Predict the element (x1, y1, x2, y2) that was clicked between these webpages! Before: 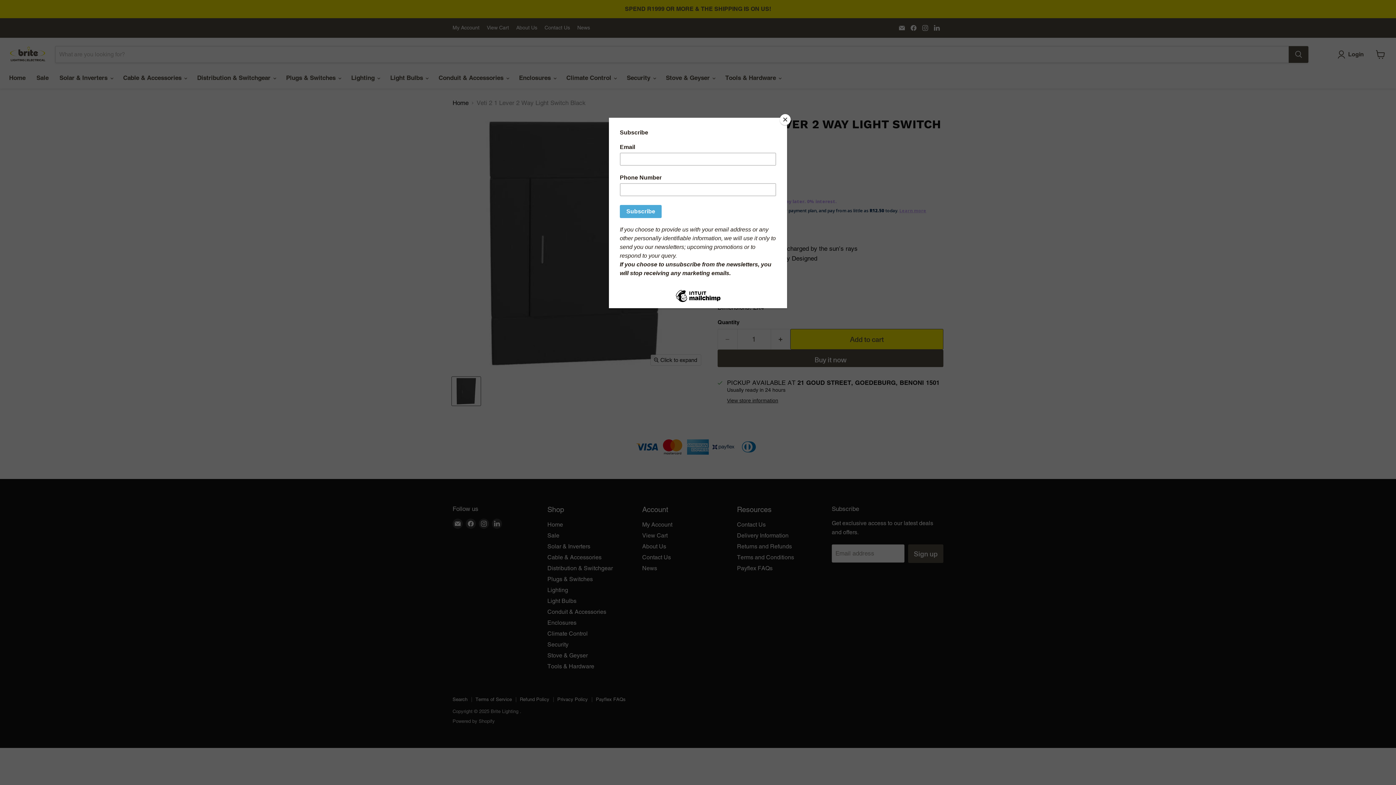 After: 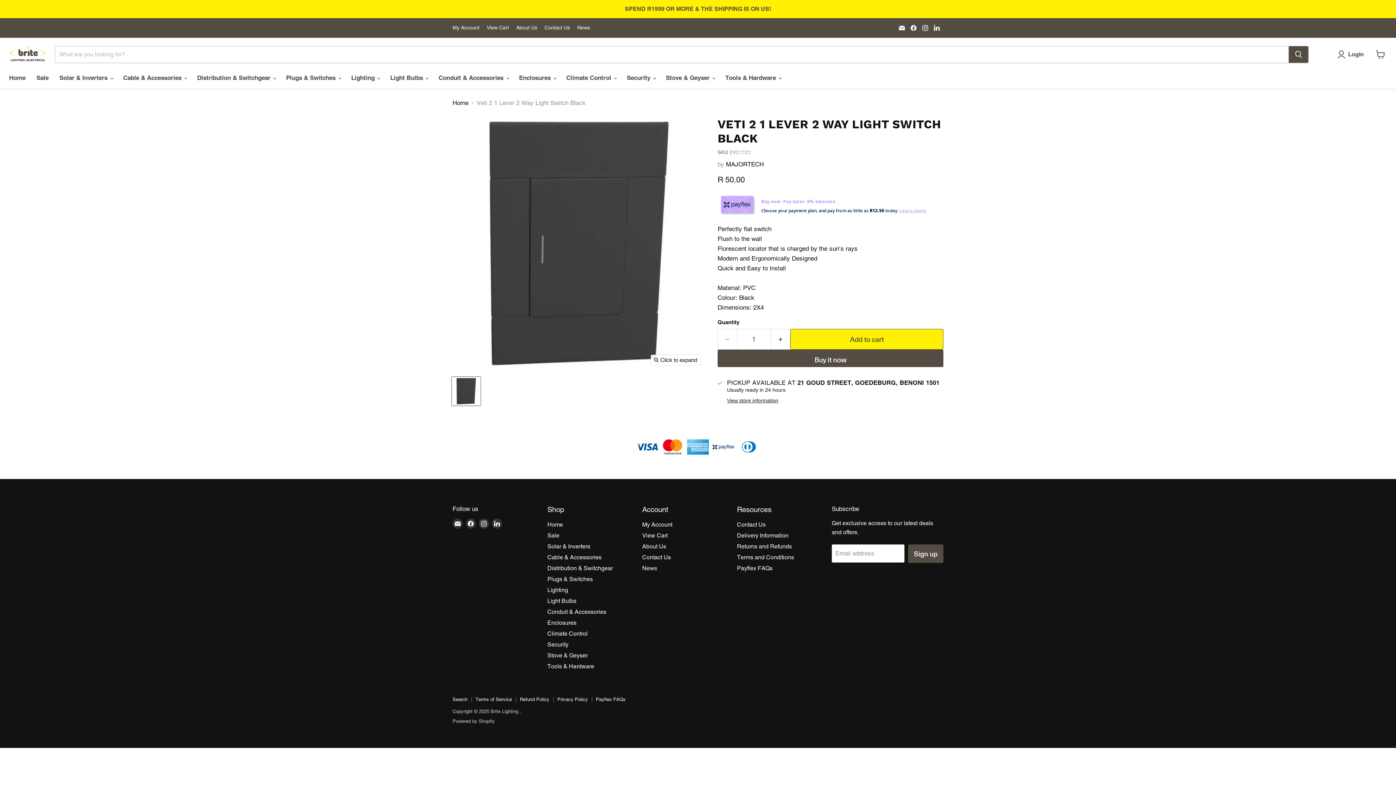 Action: bbox: (780, 114, 790, 125) label: Close